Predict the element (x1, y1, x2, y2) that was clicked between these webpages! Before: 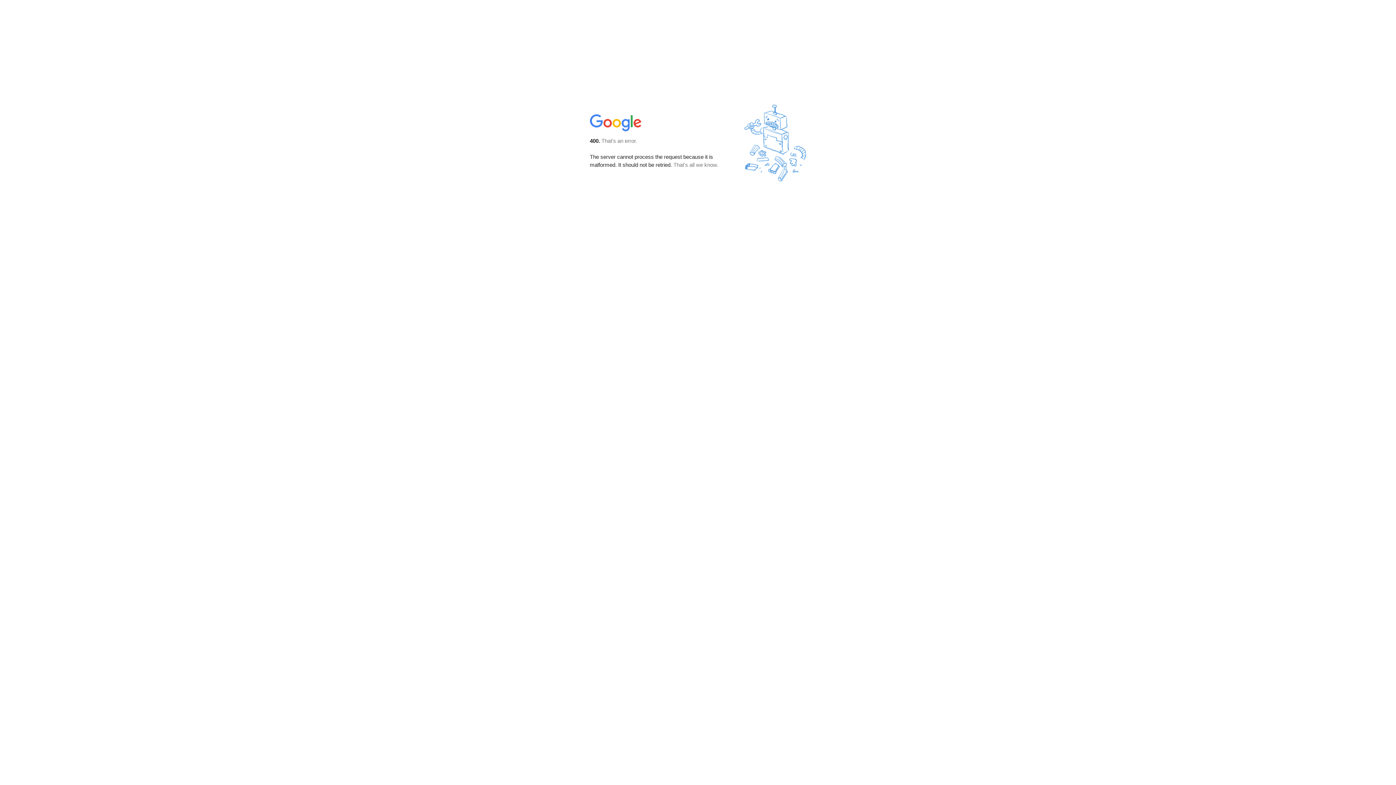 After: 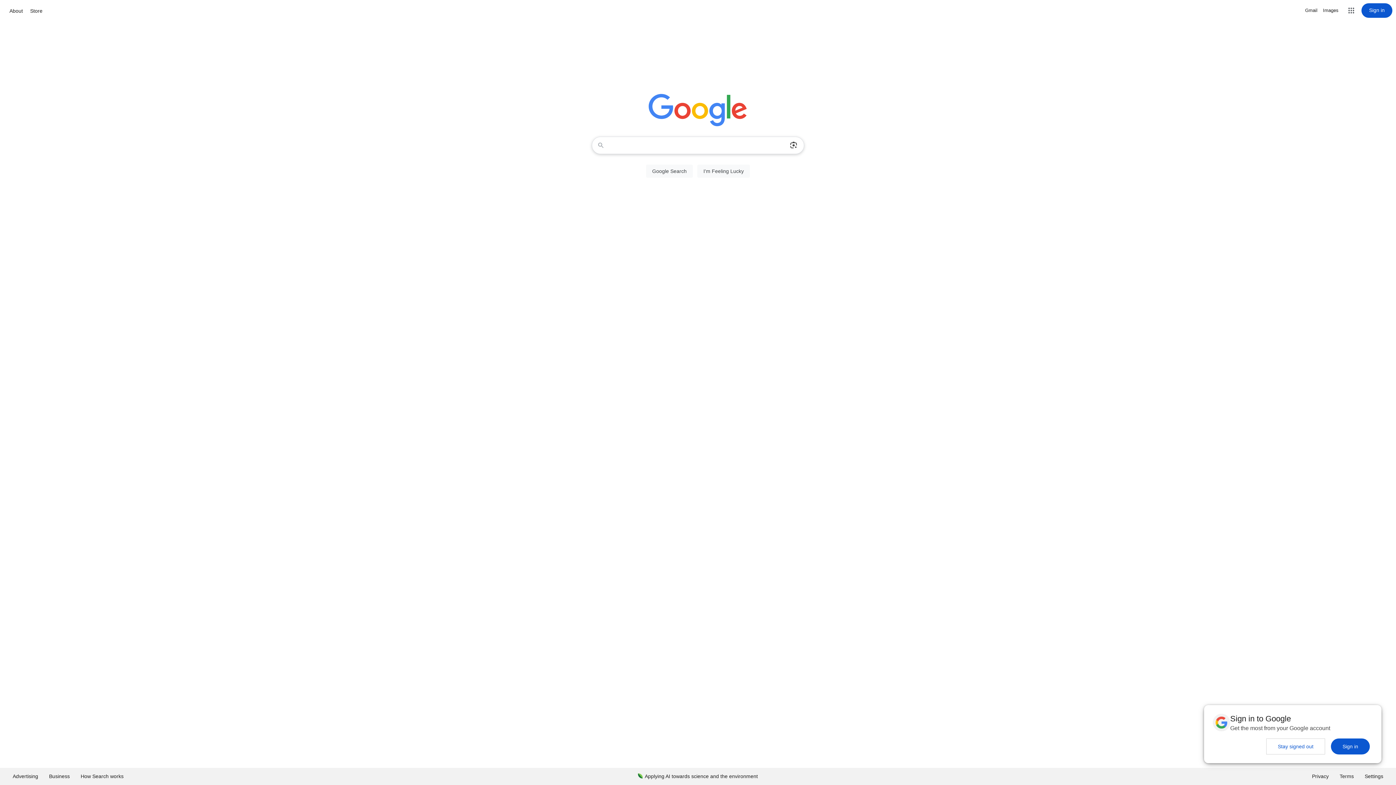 Action: bbox: (590, 127, 642, 134)